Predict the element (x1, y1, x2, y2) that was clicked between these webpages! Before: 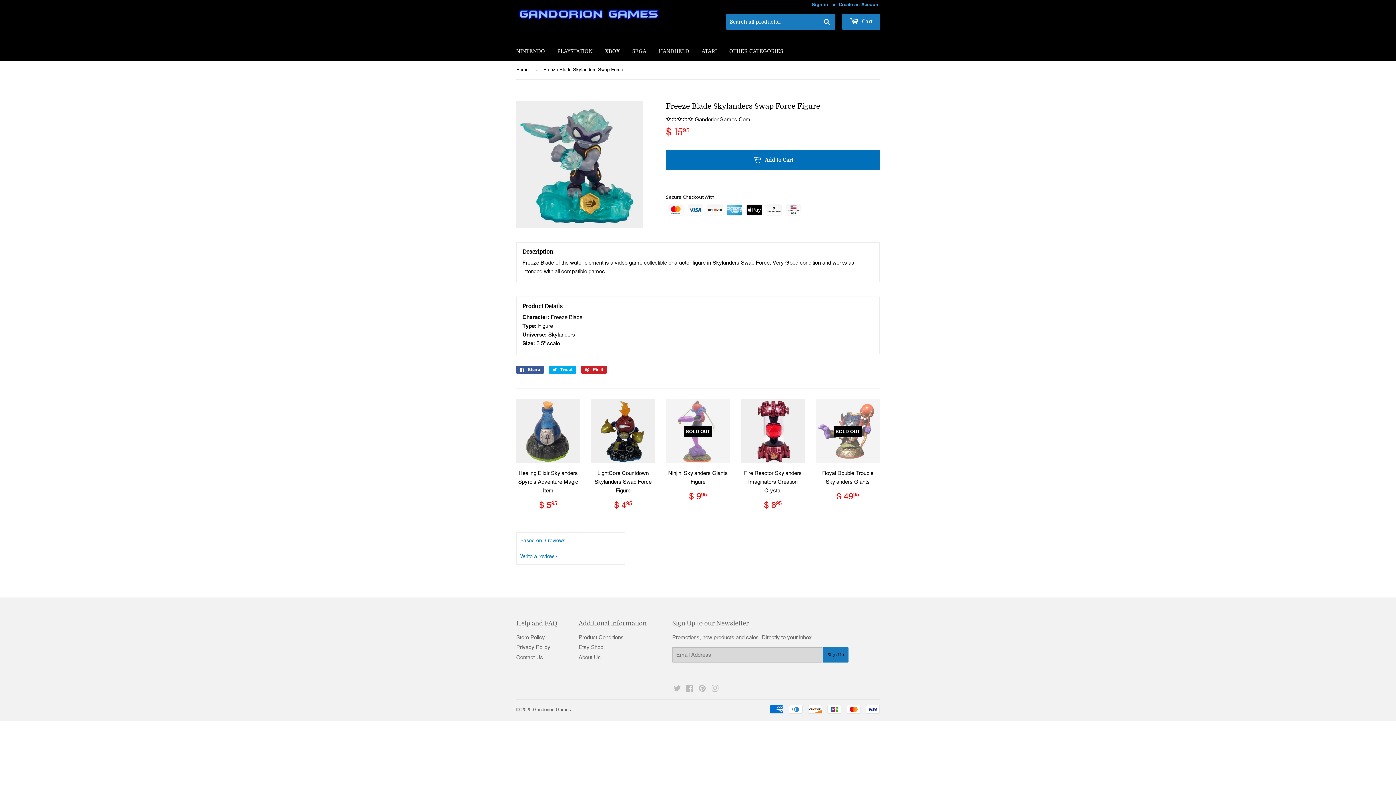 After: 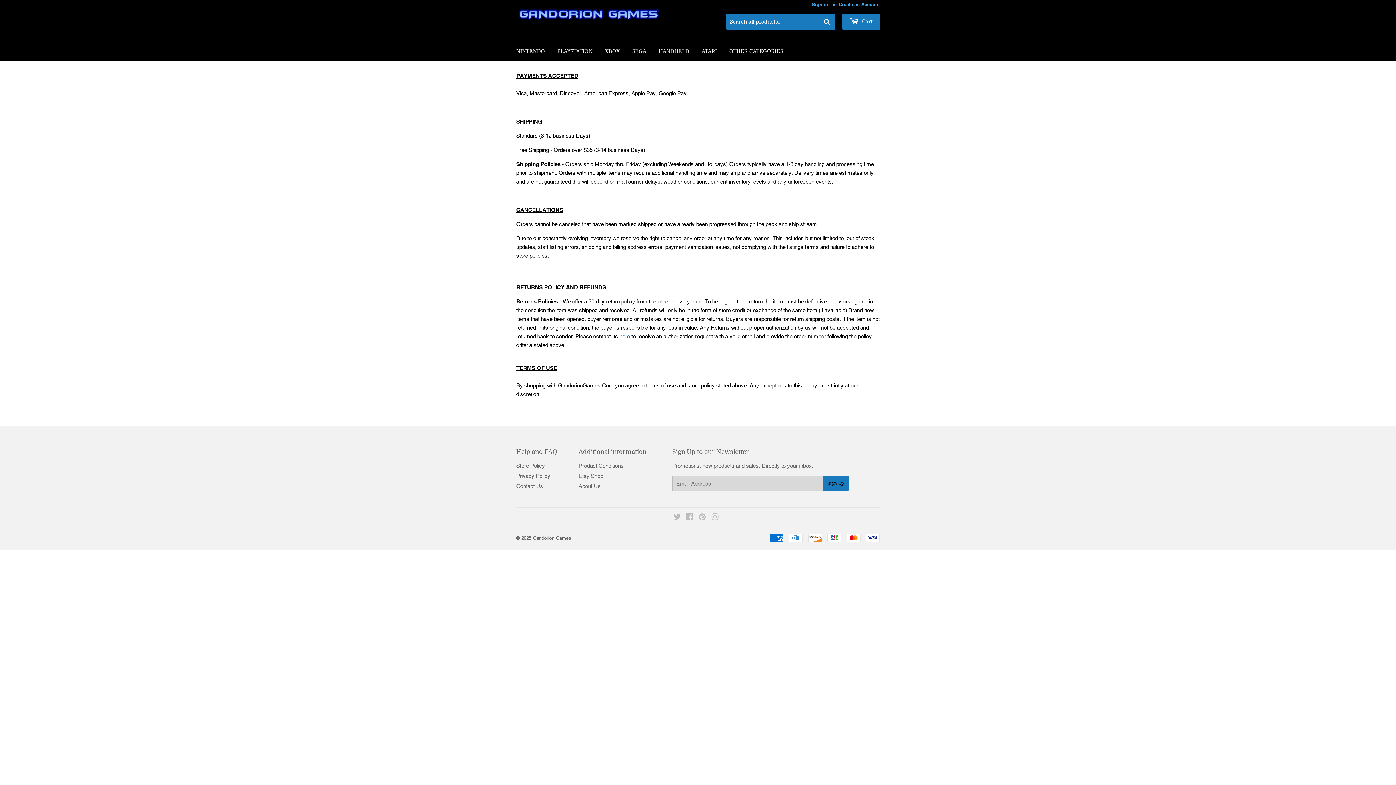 Action: bbox: (516, 634, 545, 640) label: Store Policy